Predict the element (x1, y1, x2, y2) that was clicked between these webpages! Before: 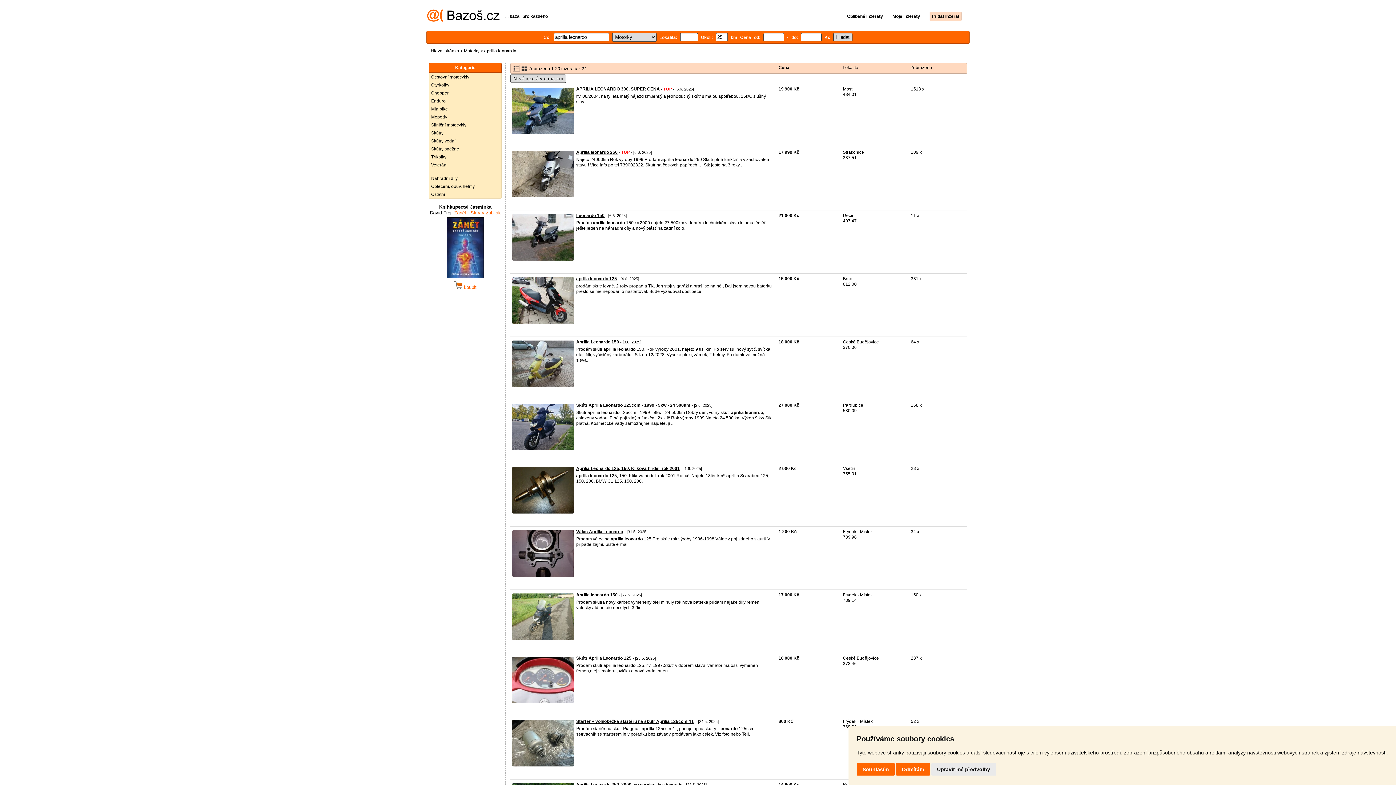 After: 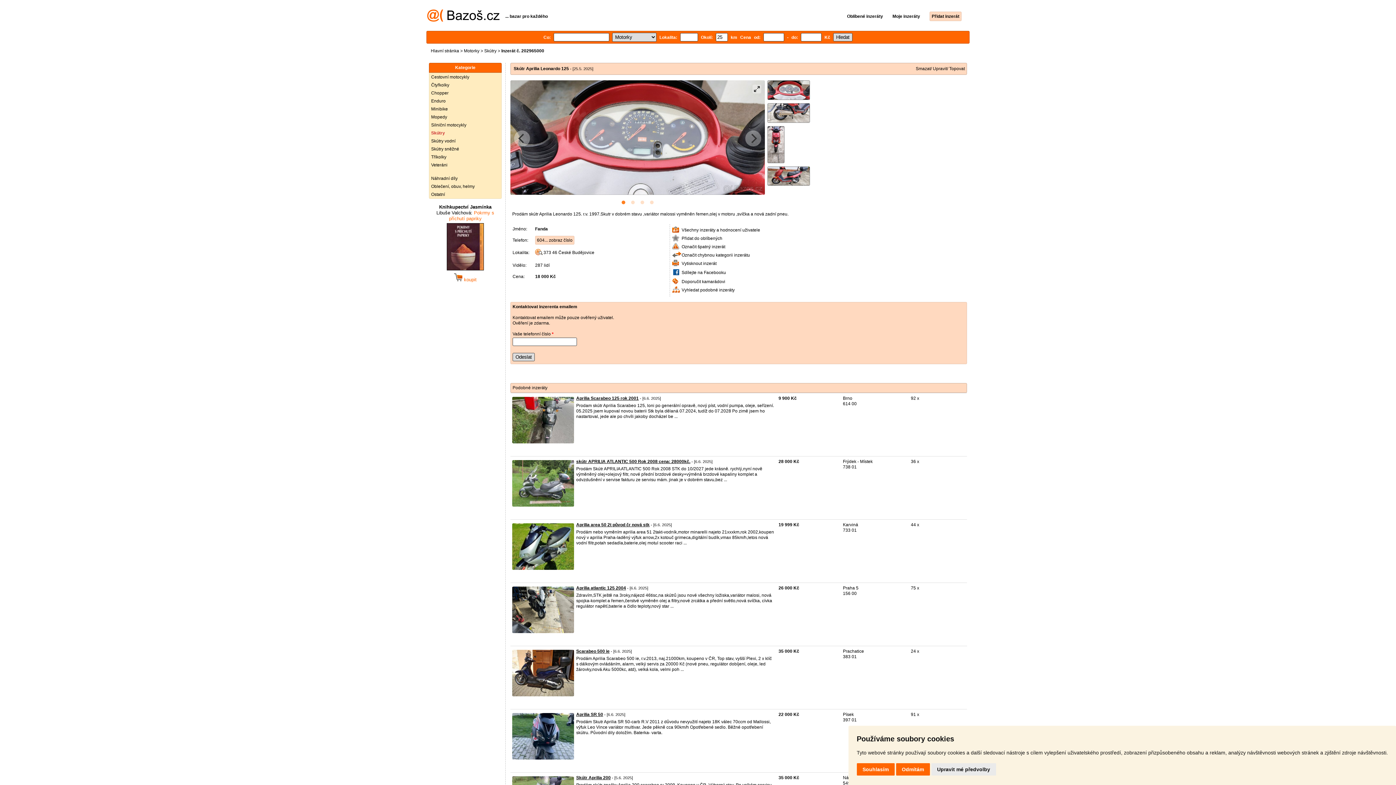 Action: label: Skútr Aprilia Leonardo 125 bbox: (576, 656, 631, 661)